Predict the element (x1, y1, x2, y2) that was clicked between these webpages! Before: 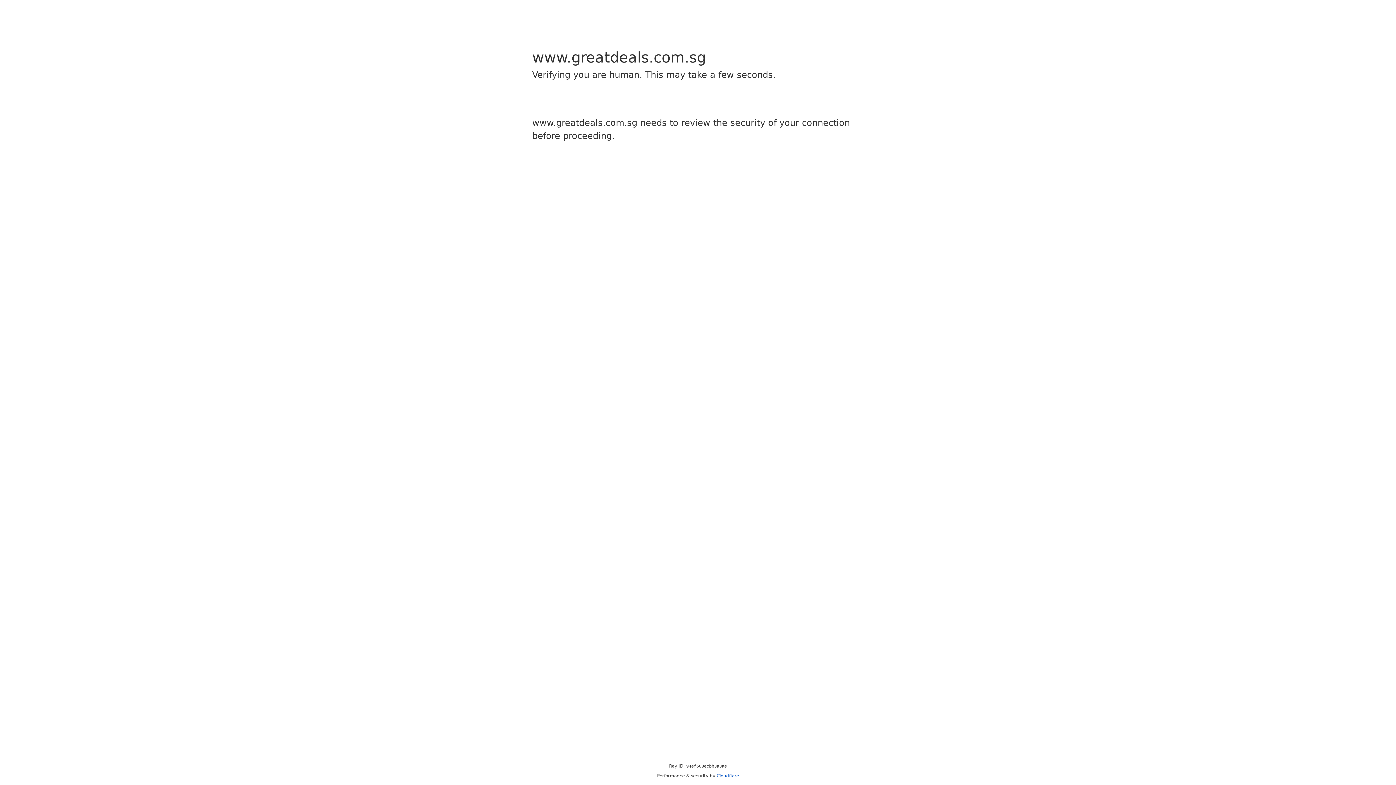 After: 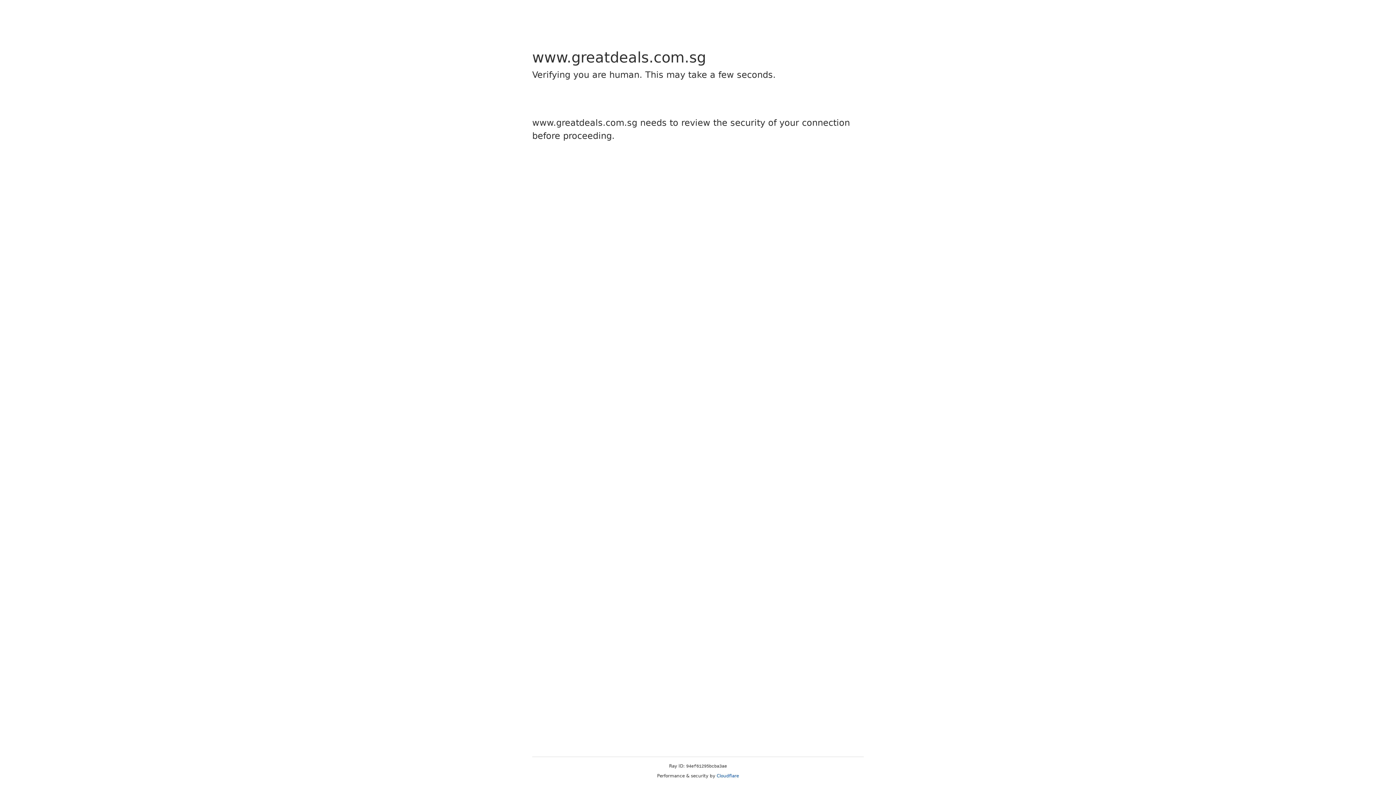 Action: bbox: (716, 773, 739, 778) label: Cloudflare